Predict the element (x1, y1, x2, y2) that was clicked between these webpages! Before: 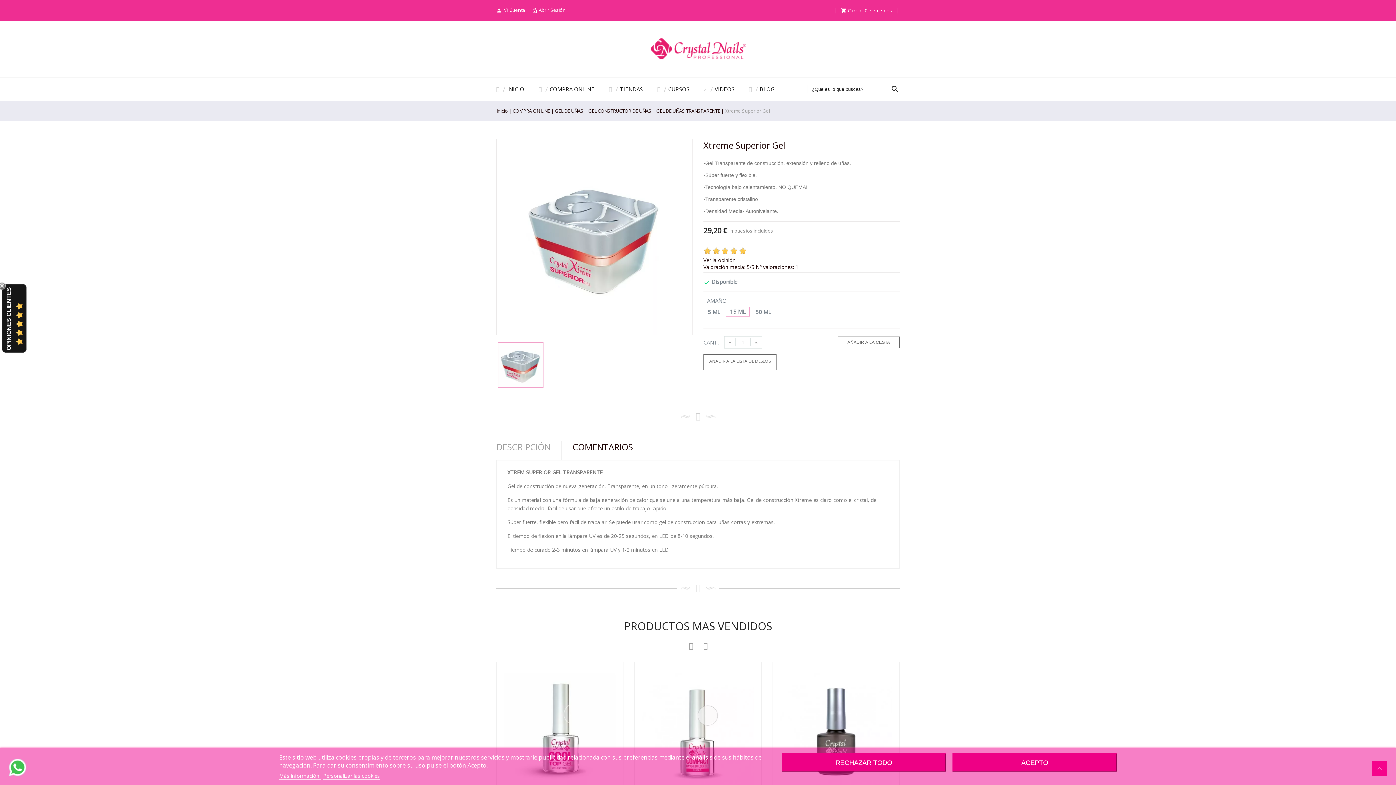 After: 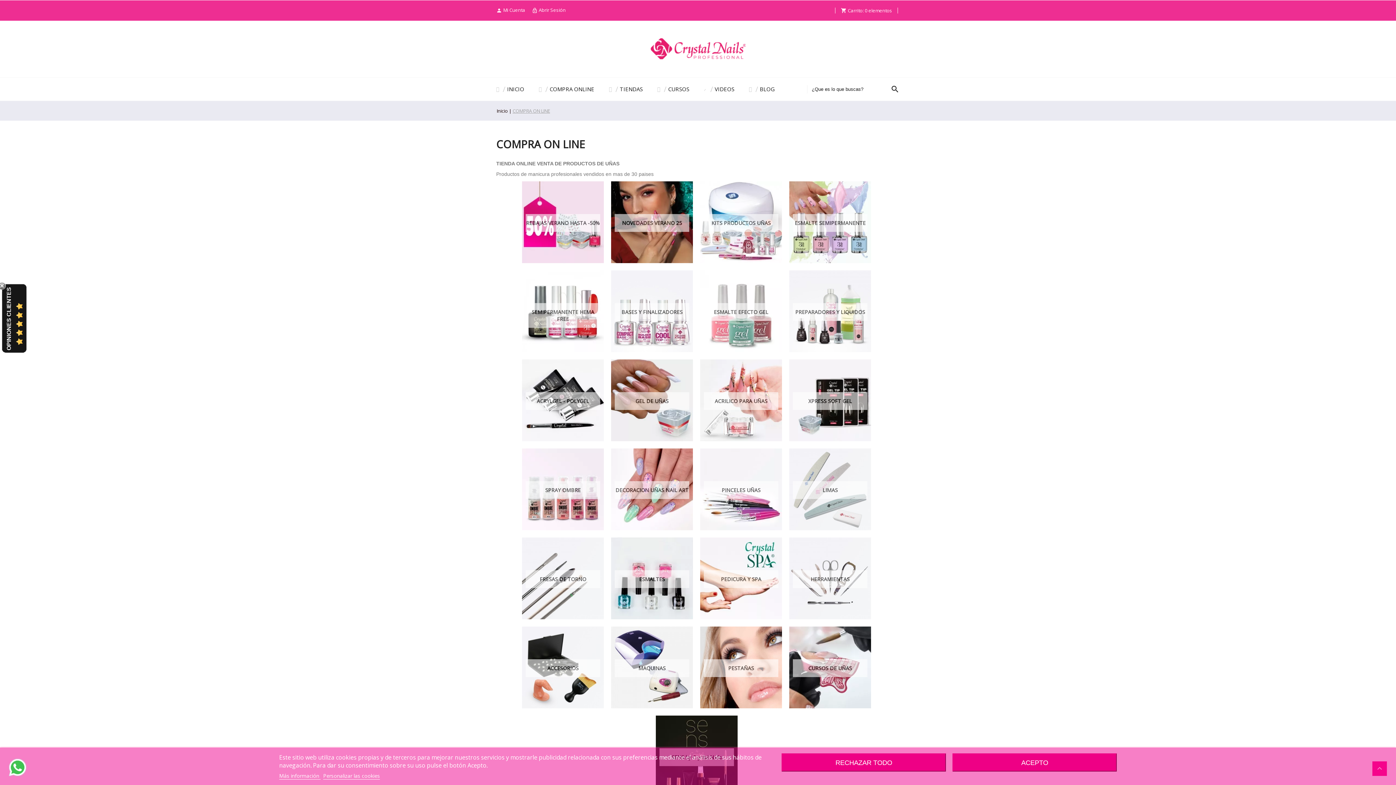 Action: label: COMPRA ON LINE  bbox: (512, 107, 551, 114)